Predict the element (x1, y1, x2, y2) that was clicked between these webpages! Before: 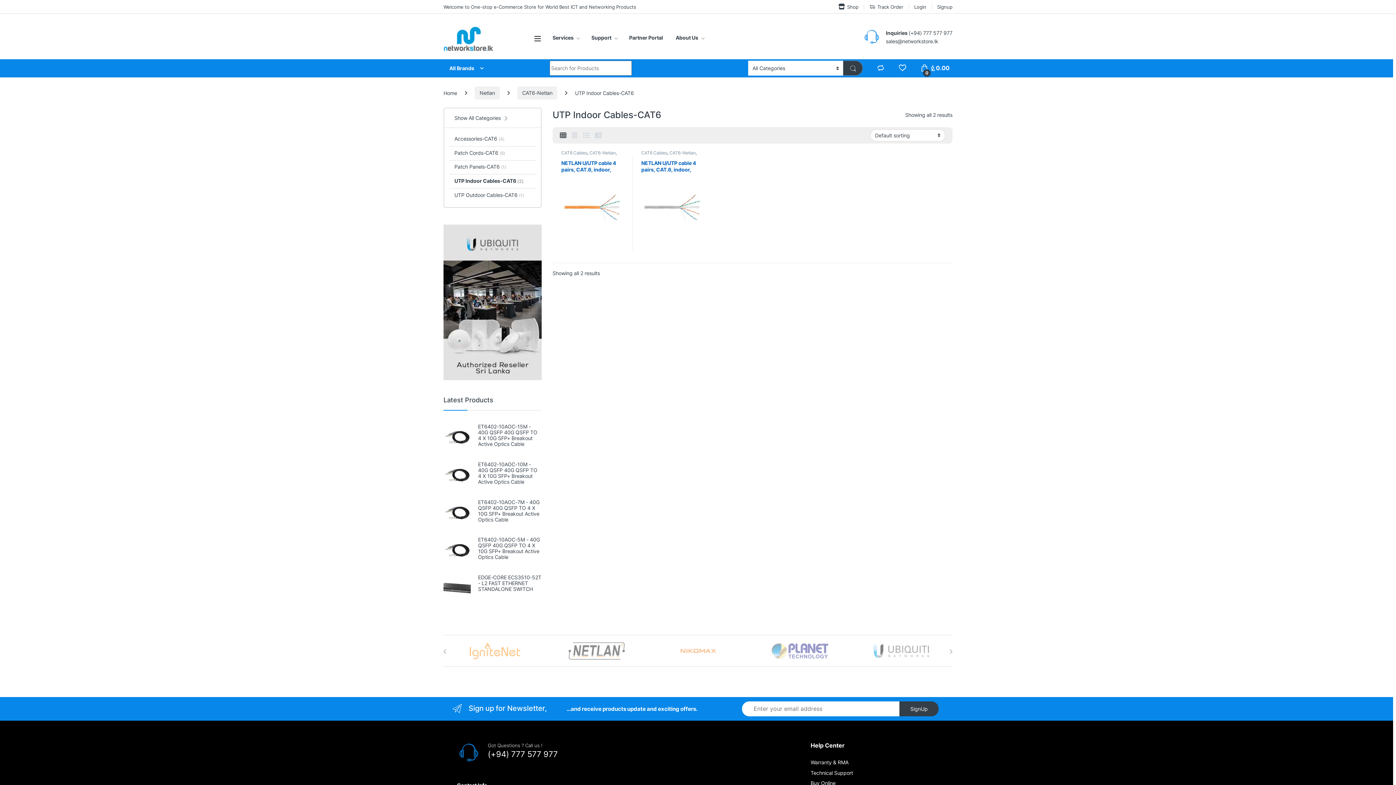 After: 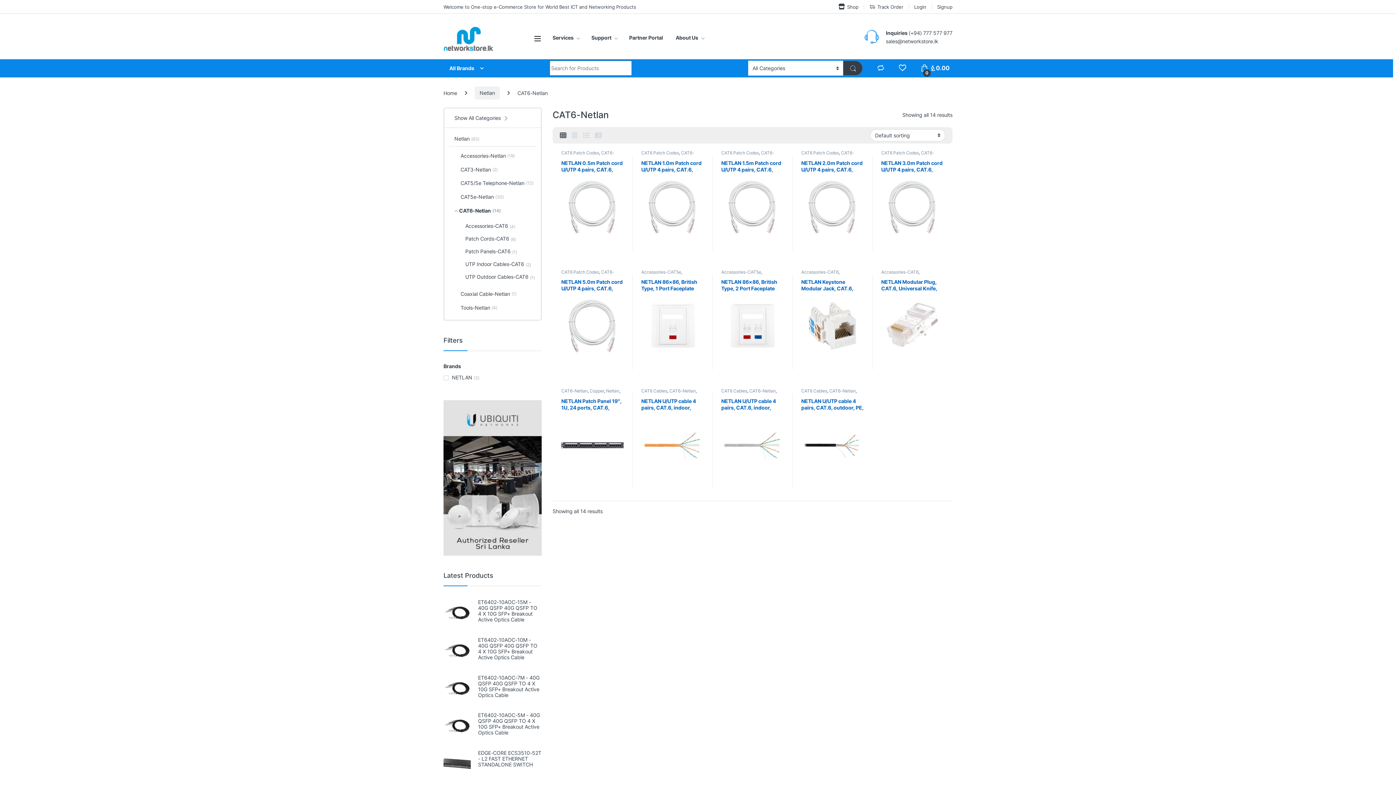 Action: bbox: (517, 86, 557, 99) label: CAT6-Netlan